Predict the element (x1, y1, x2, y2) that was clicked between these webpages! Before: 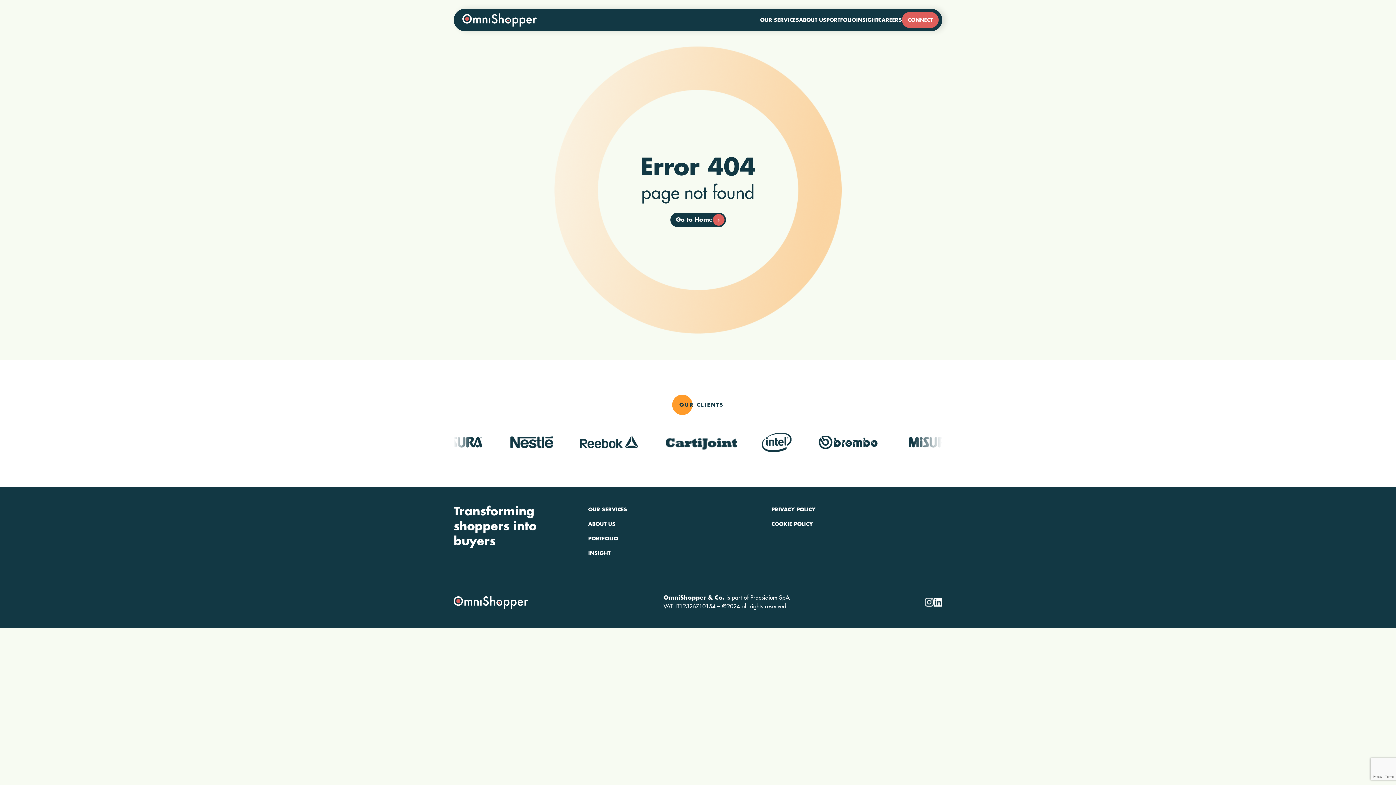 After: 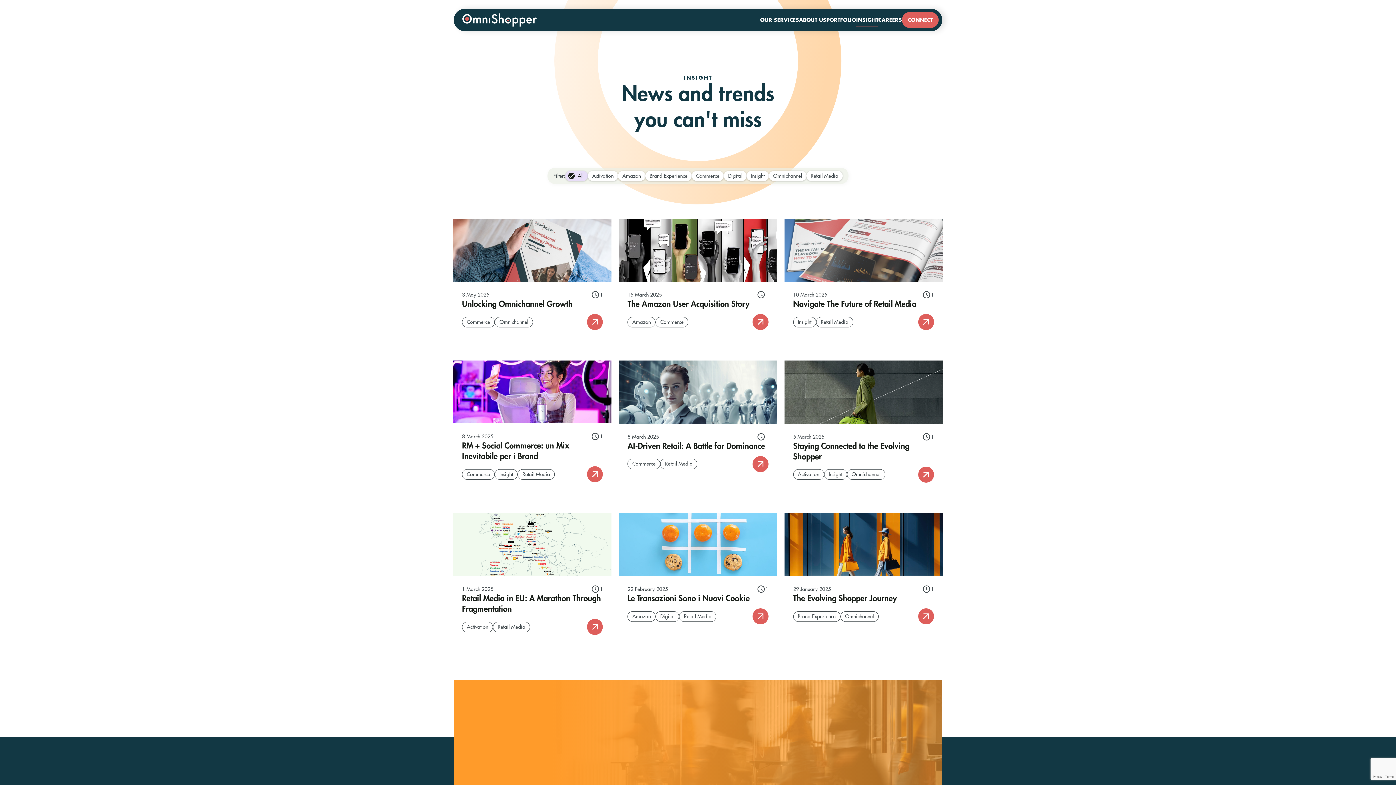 Action: label: INSIGHT bbox: (588, 548, 610, 558)